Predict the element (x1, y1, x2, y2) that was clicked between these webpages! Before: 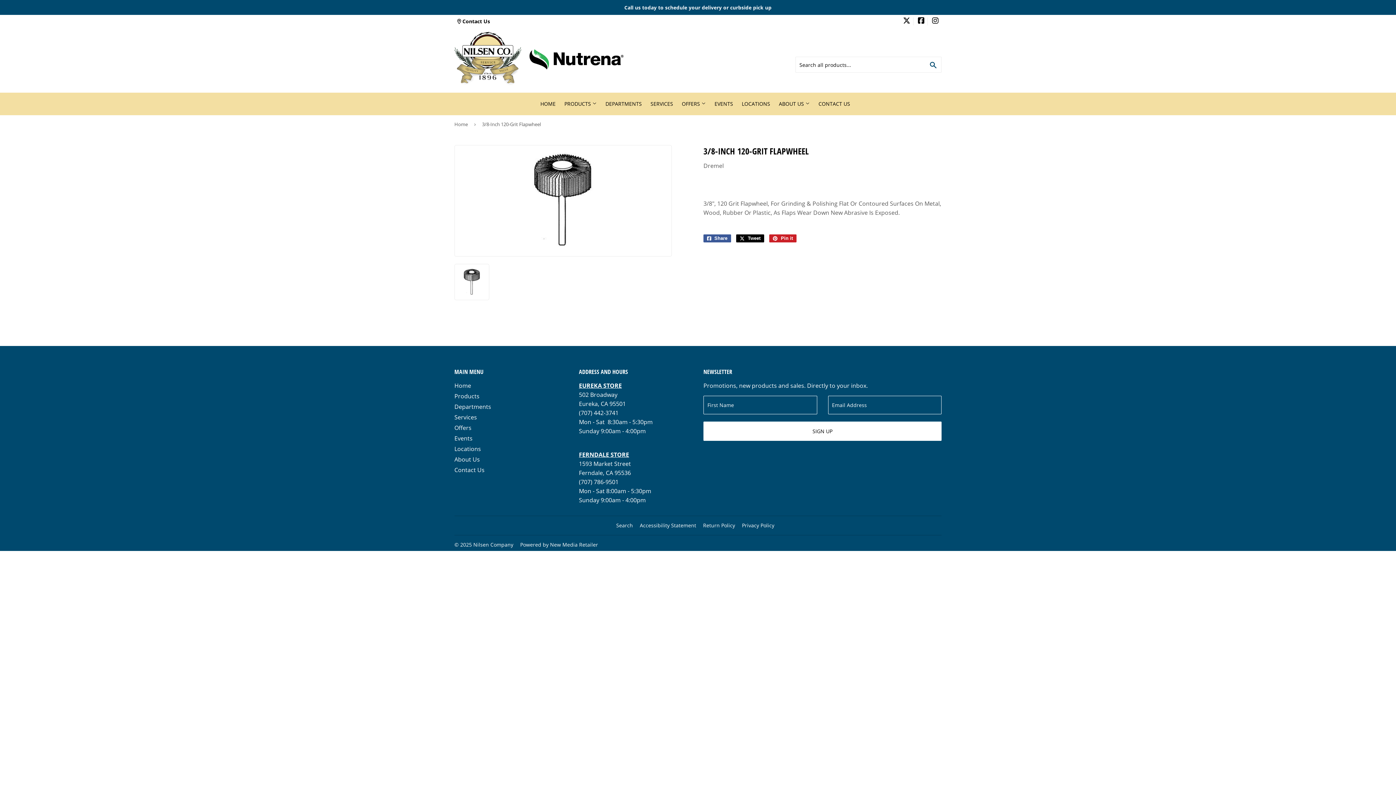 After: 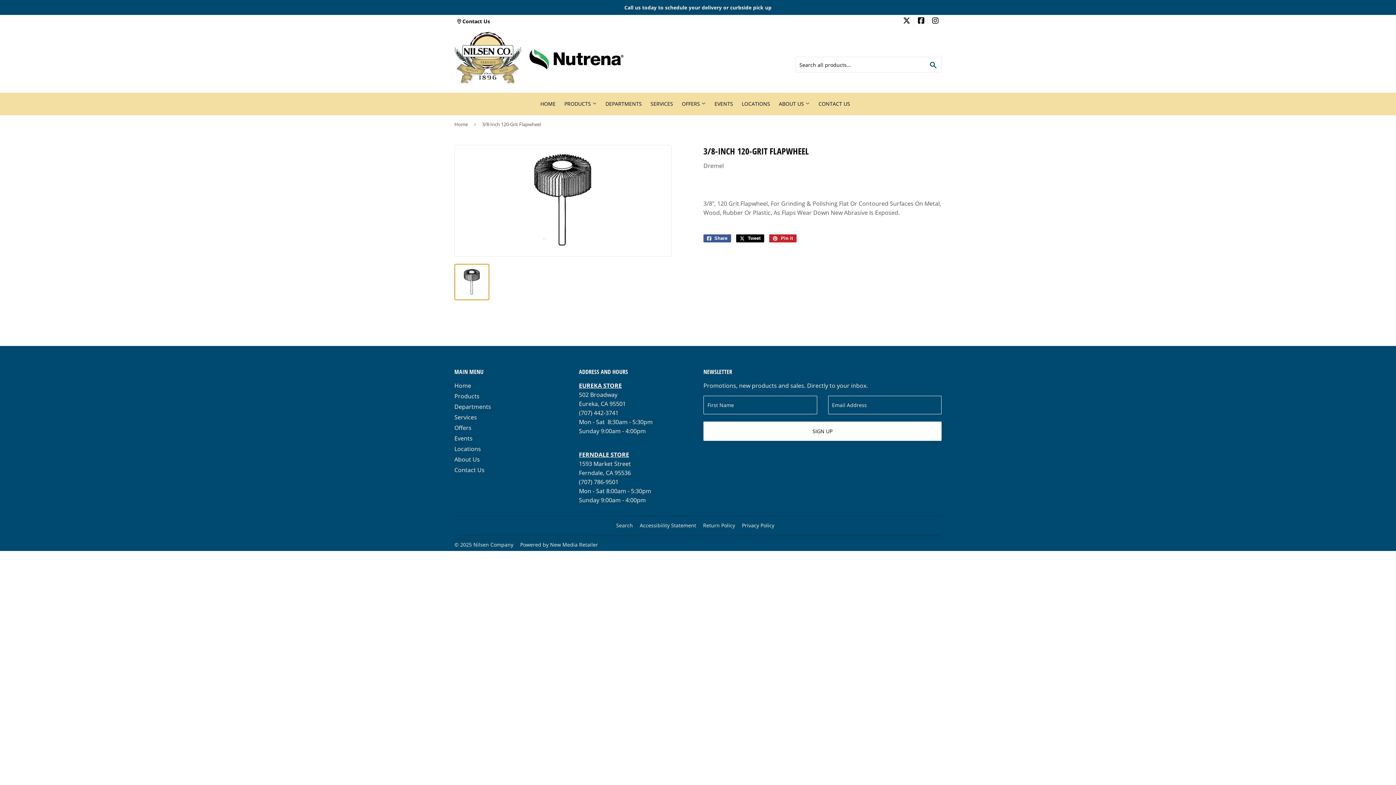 Action: bbox: (454, 264, 489, 300)